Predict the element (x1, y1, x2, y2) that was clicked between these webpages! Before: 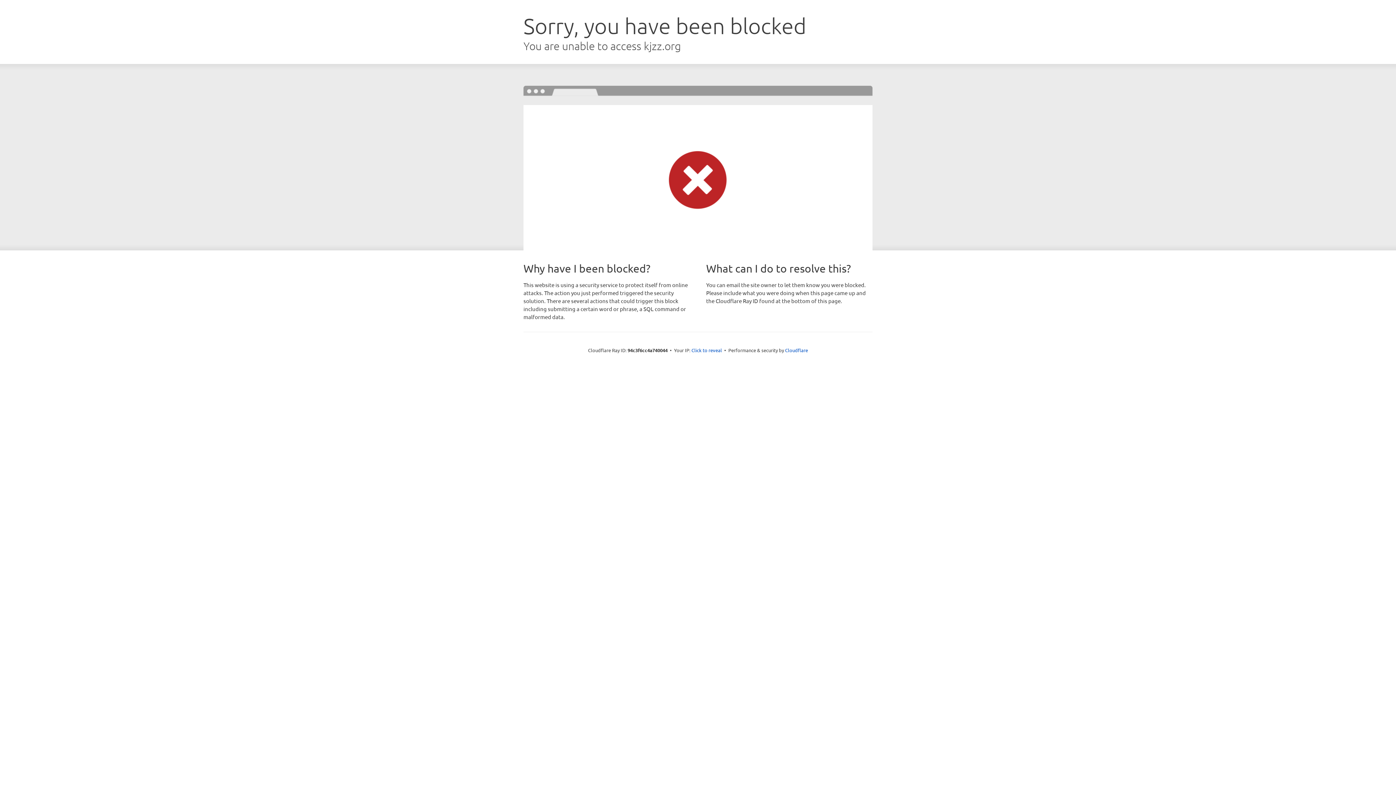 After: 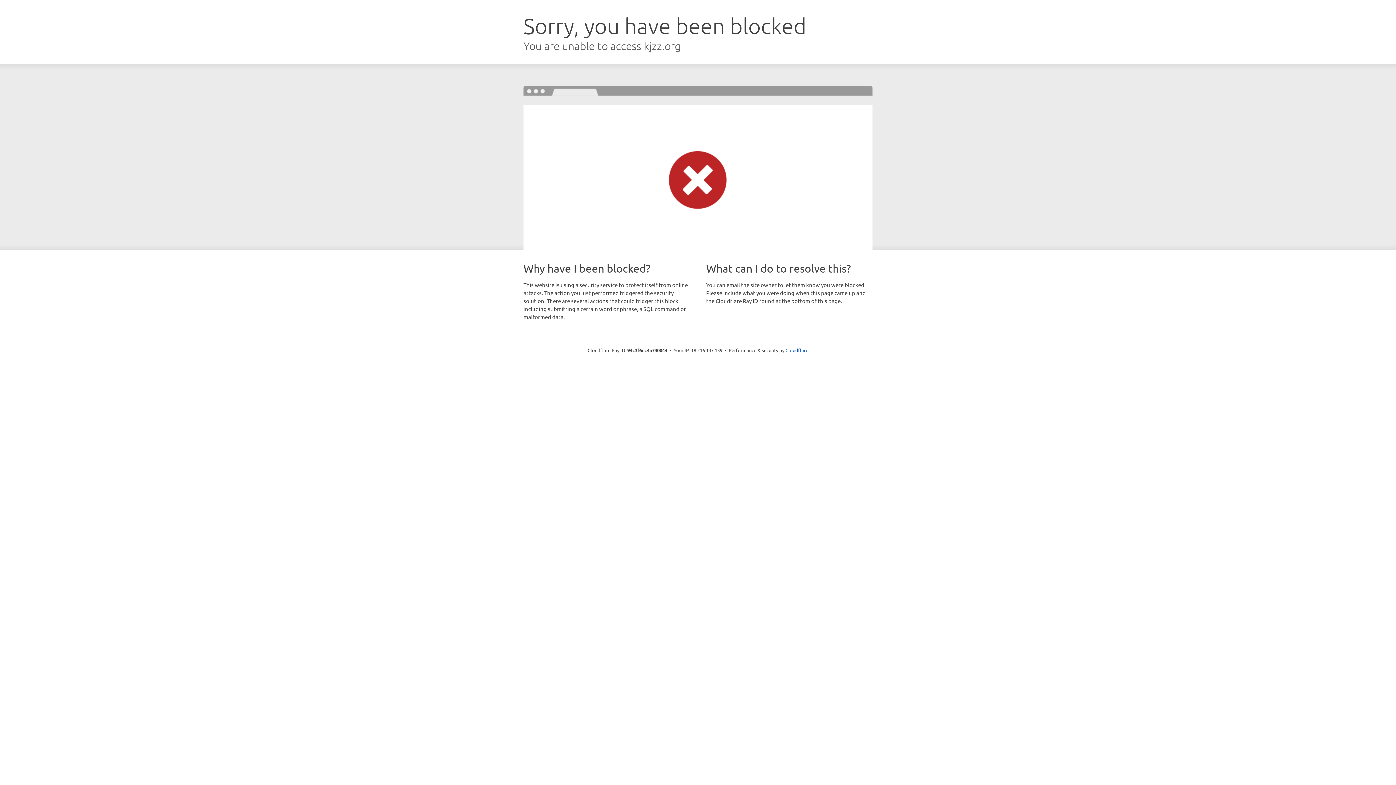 Action: label: Click to reveal bbox: (691, 346, 722, 353)